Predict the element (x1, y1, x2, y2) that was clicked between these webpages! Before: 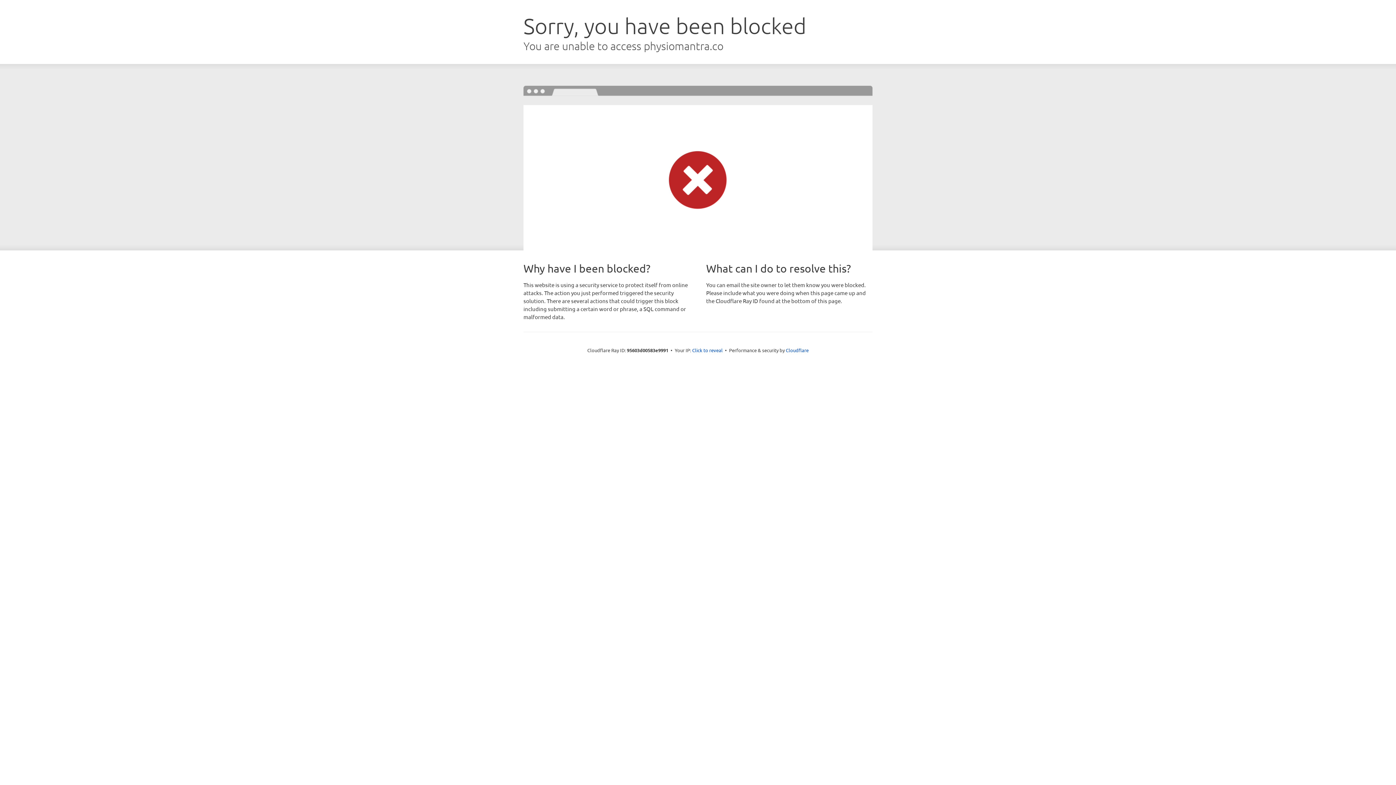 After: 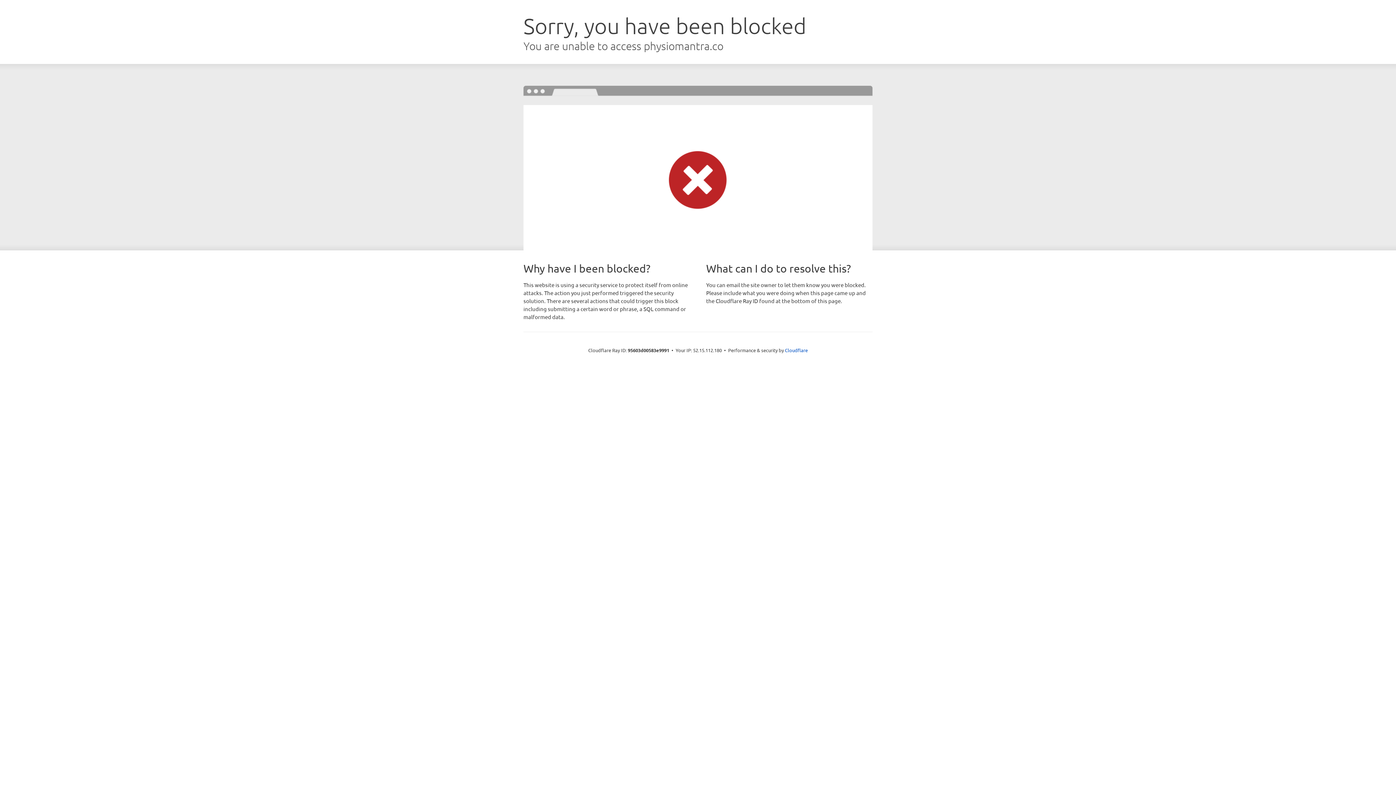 Action: label: Click to reveal bbox: (692, 346, 722, 353)